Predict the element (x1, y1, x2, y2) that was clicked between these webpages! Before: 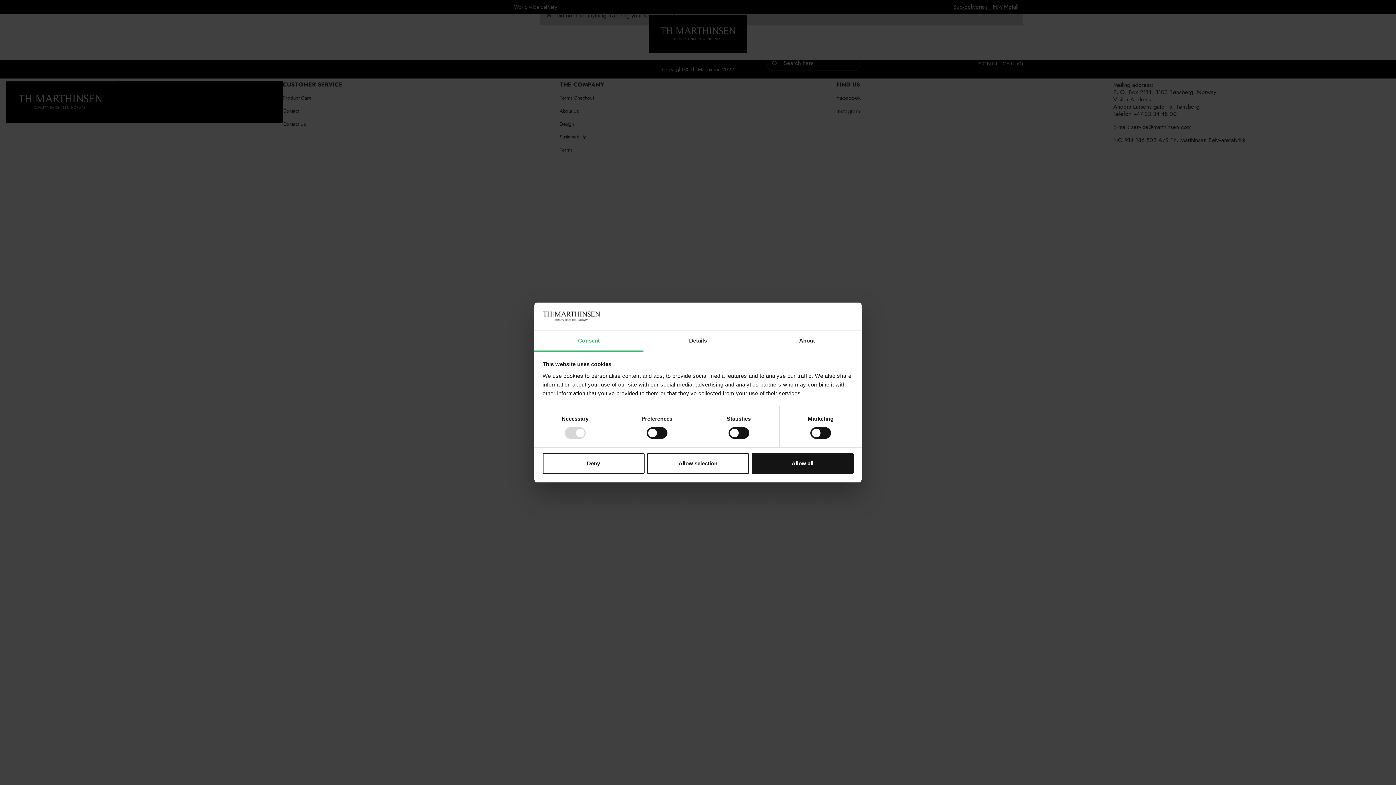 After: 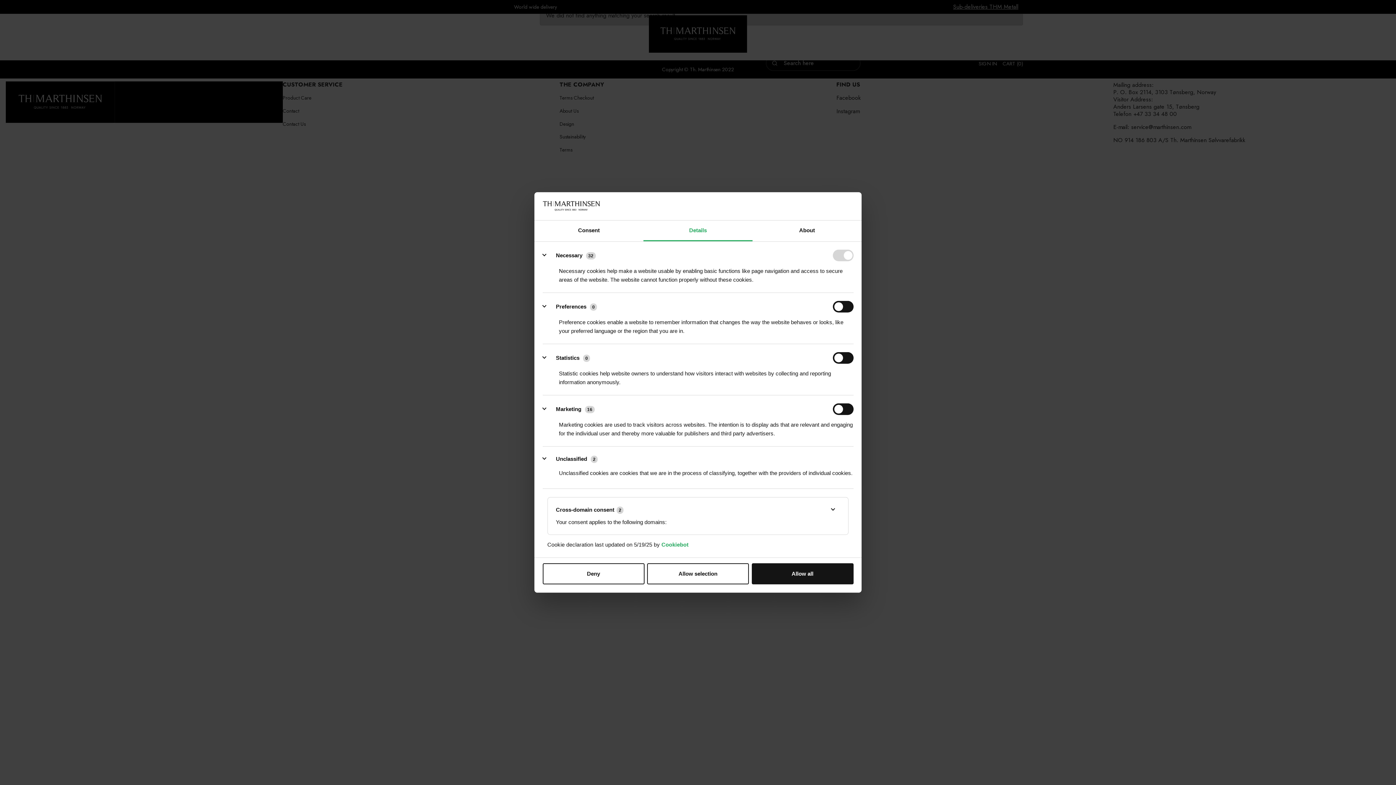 Action: bbox: (643, 331, 752, 351) label: Details